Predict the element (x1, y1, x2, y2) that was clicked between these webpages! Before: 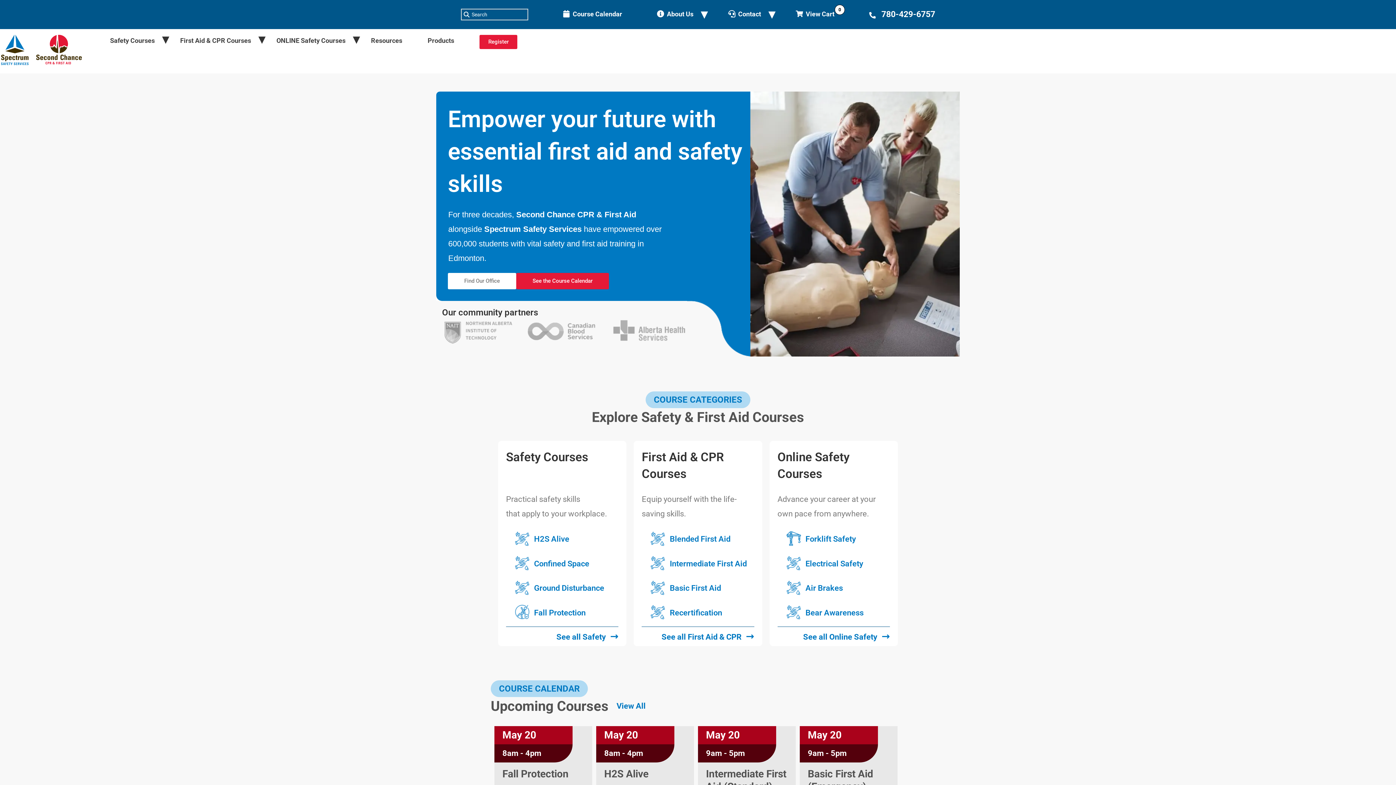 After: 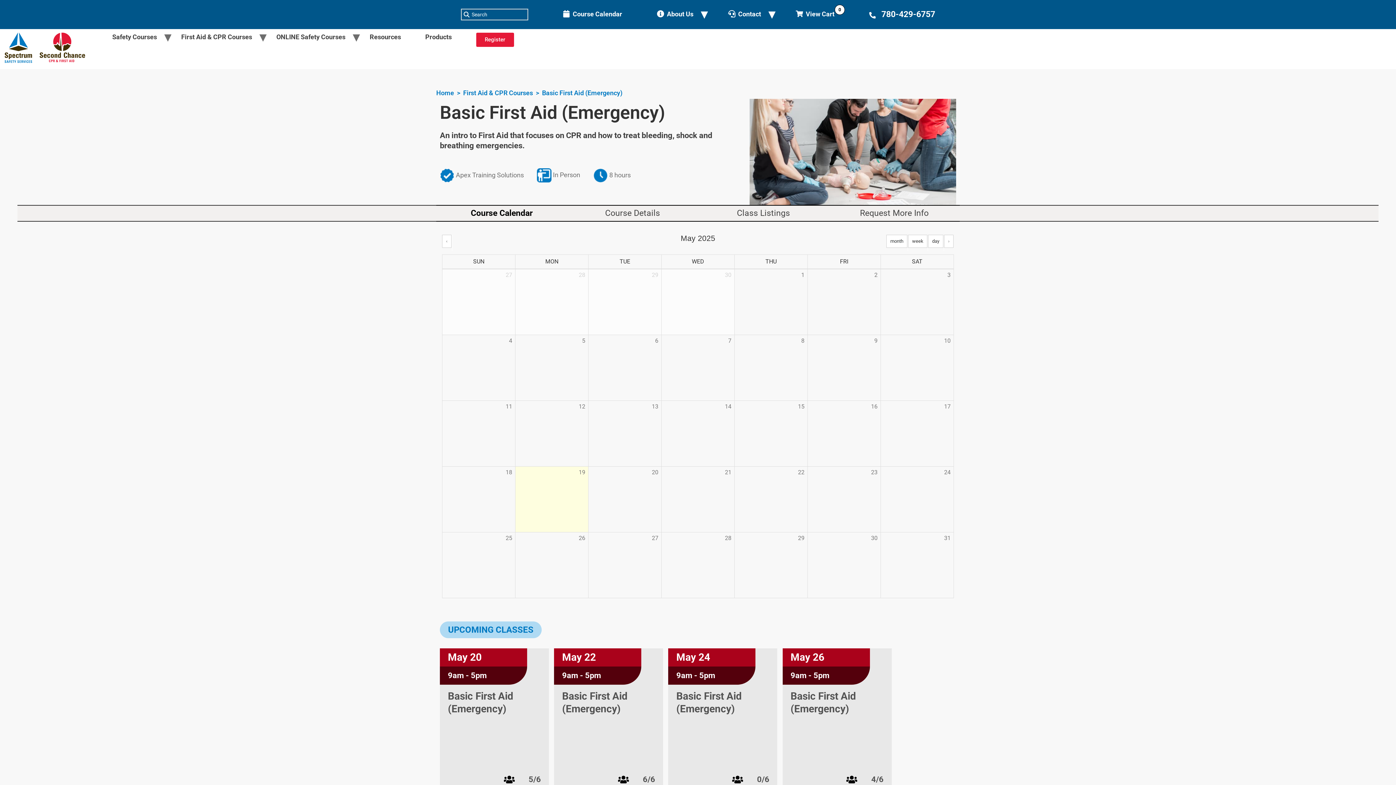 Action: label: Basic First Aid bbox: (669, 583, 721, 592)